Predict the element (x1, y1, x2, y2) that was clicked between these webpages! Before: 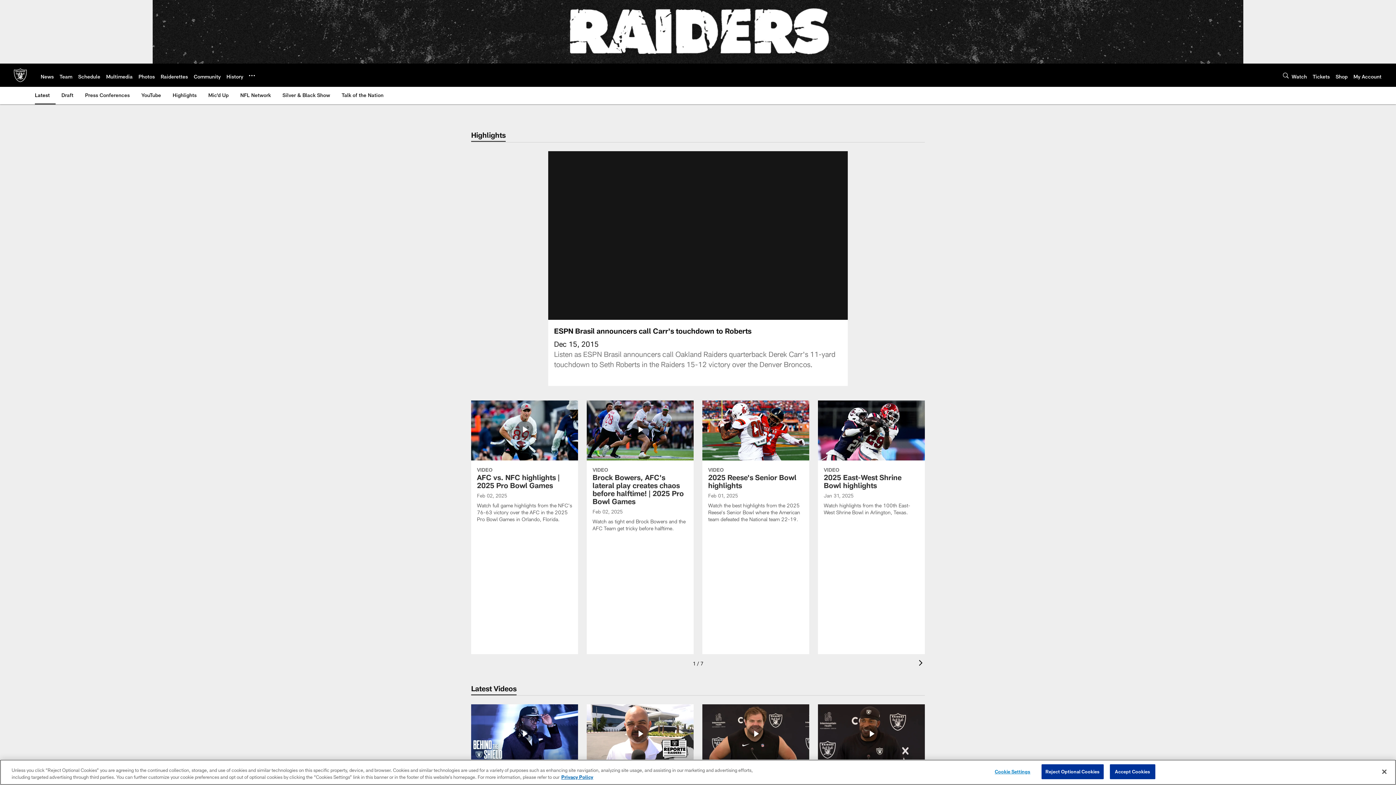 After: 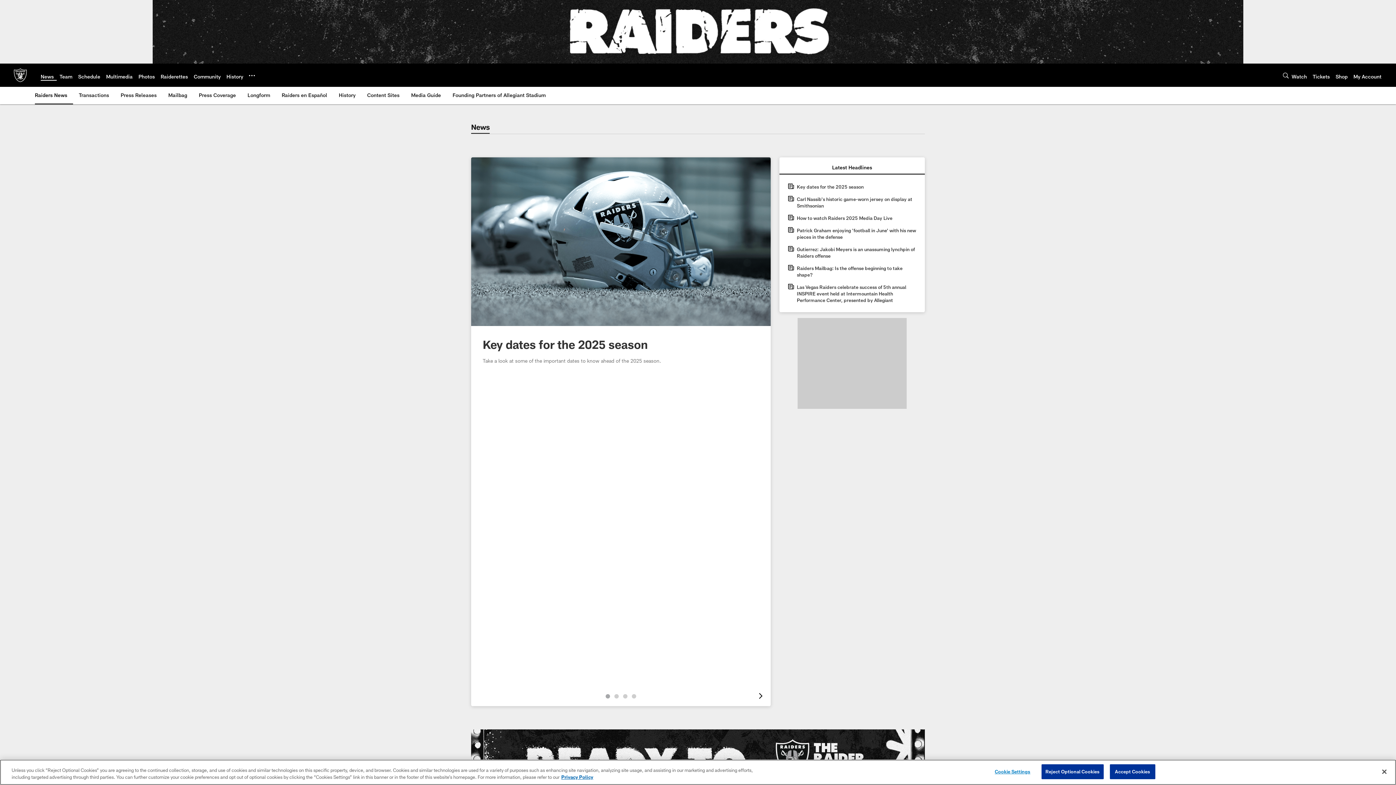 Action: bbox: (40, 73, 53, 79) label: News